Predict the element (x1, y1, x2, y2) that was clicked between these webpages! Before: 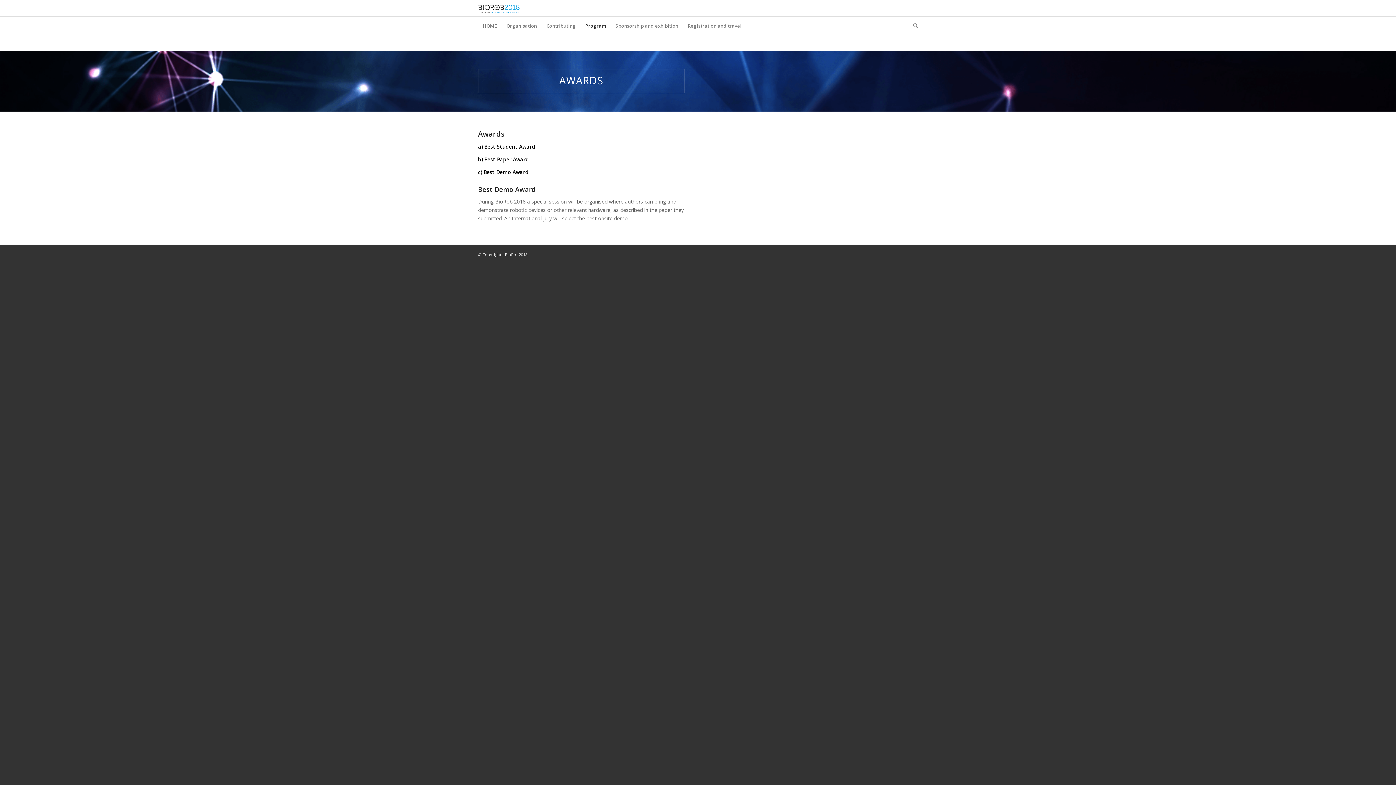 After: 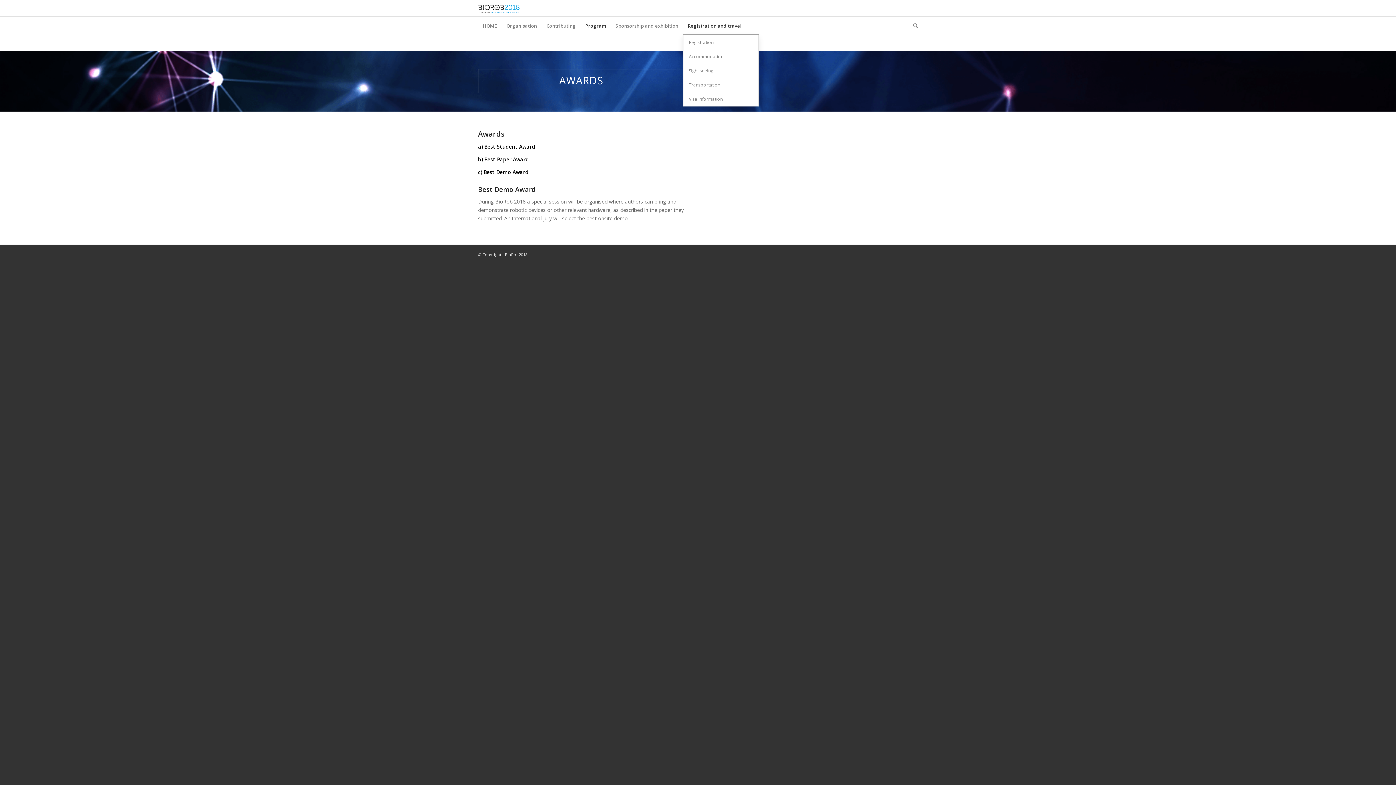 Action: label: Registration and travel bbox: (683, 16, 746, 34)